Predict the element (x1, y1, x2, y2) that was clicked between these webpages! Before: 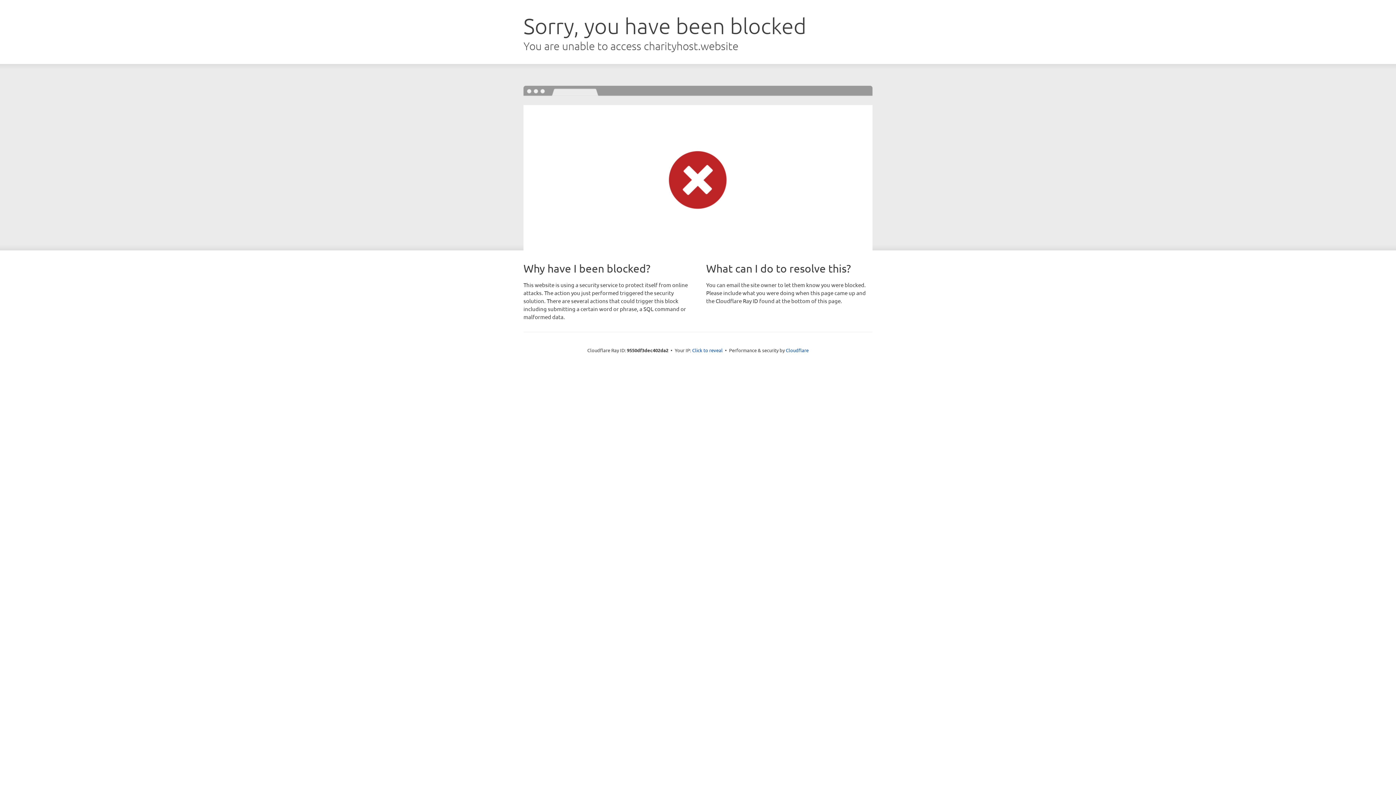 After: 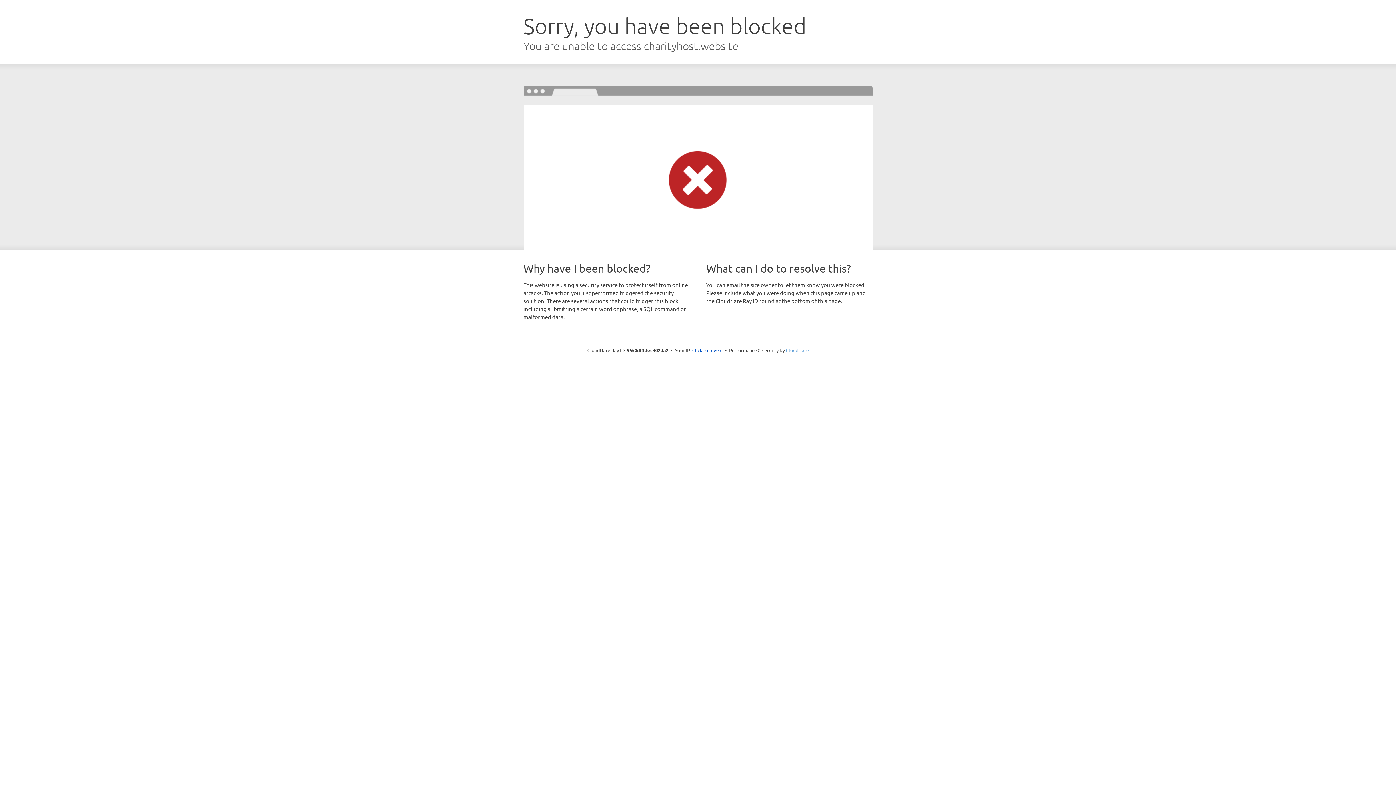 Action: bbox: (786, 347, 808, 353) label: Cloudflare